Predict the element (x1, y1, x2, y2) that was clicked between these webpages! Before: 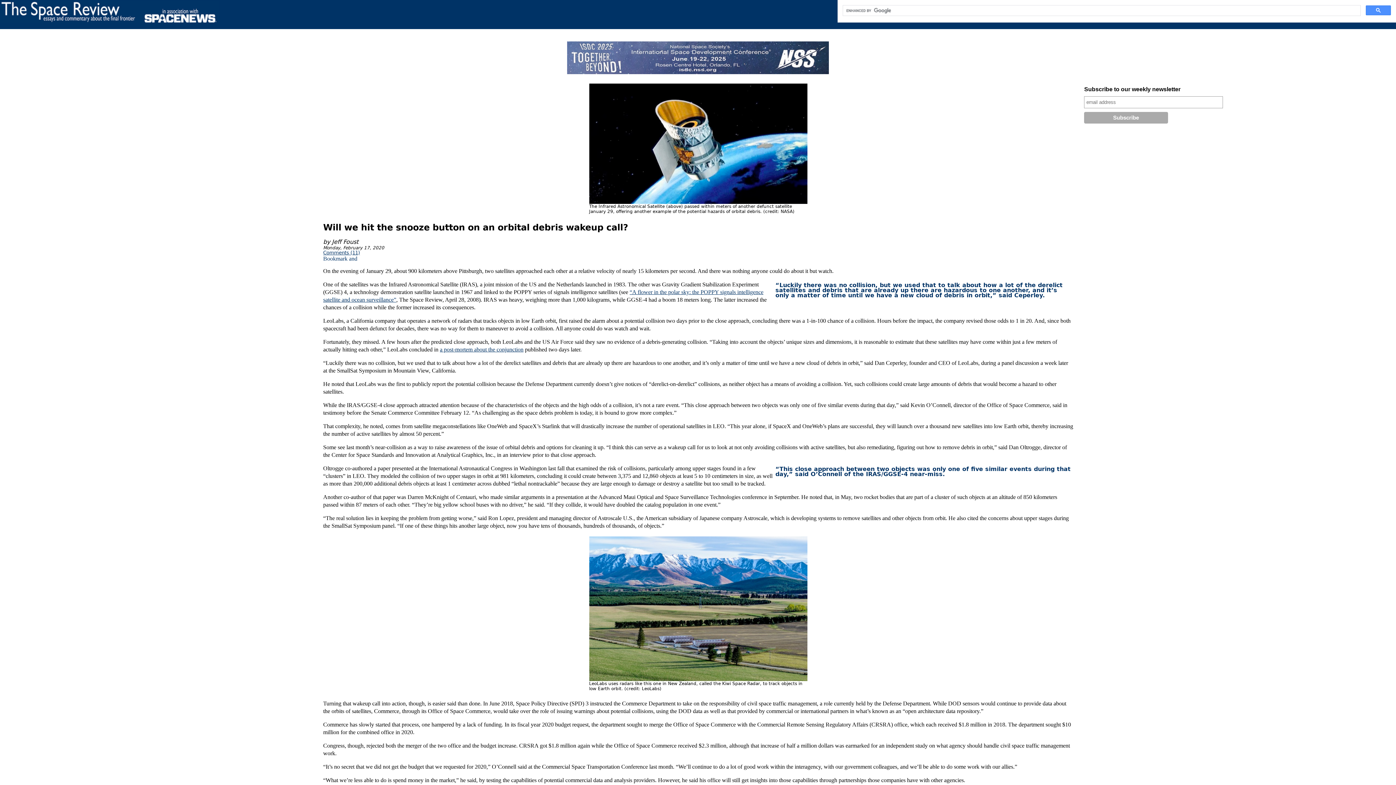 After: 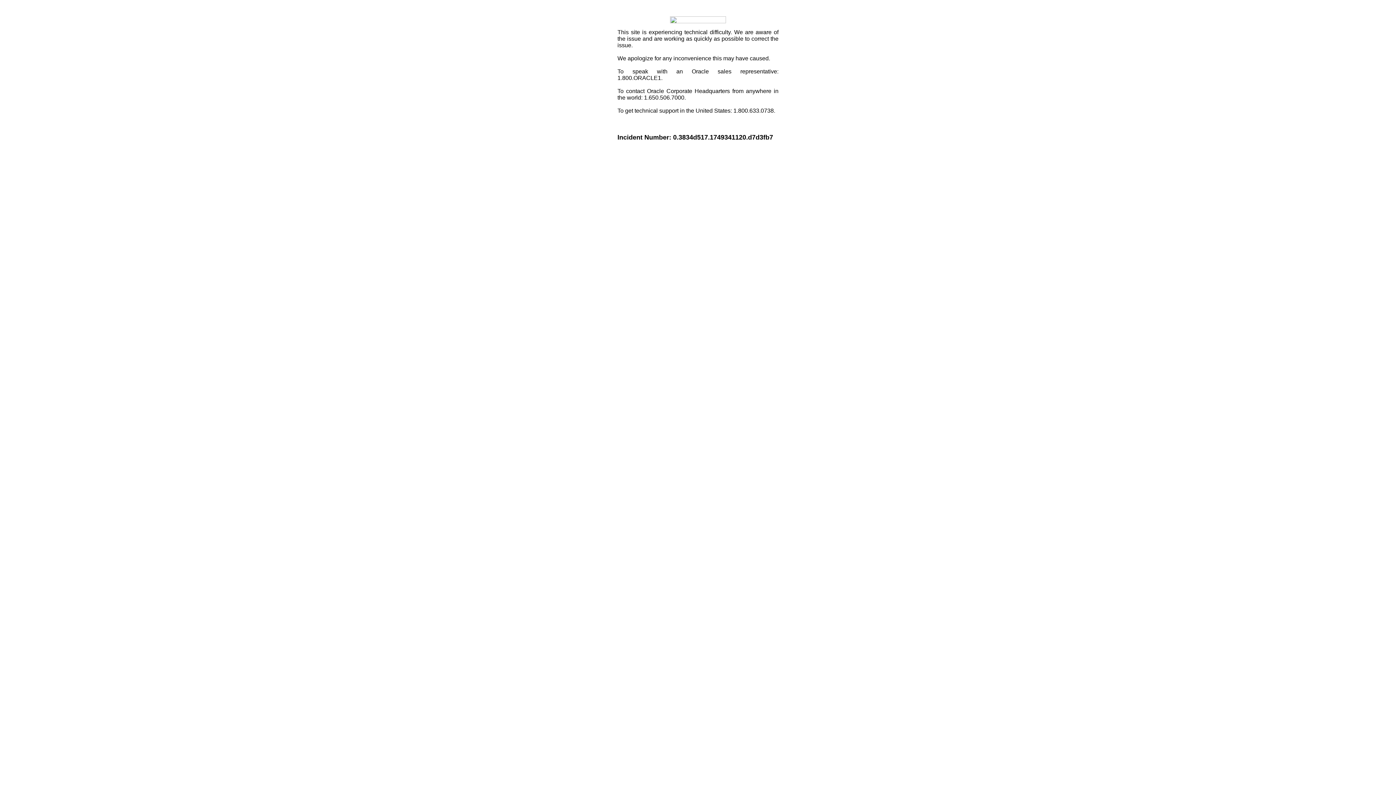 Action: bbox: (323, 256, 368, 262)